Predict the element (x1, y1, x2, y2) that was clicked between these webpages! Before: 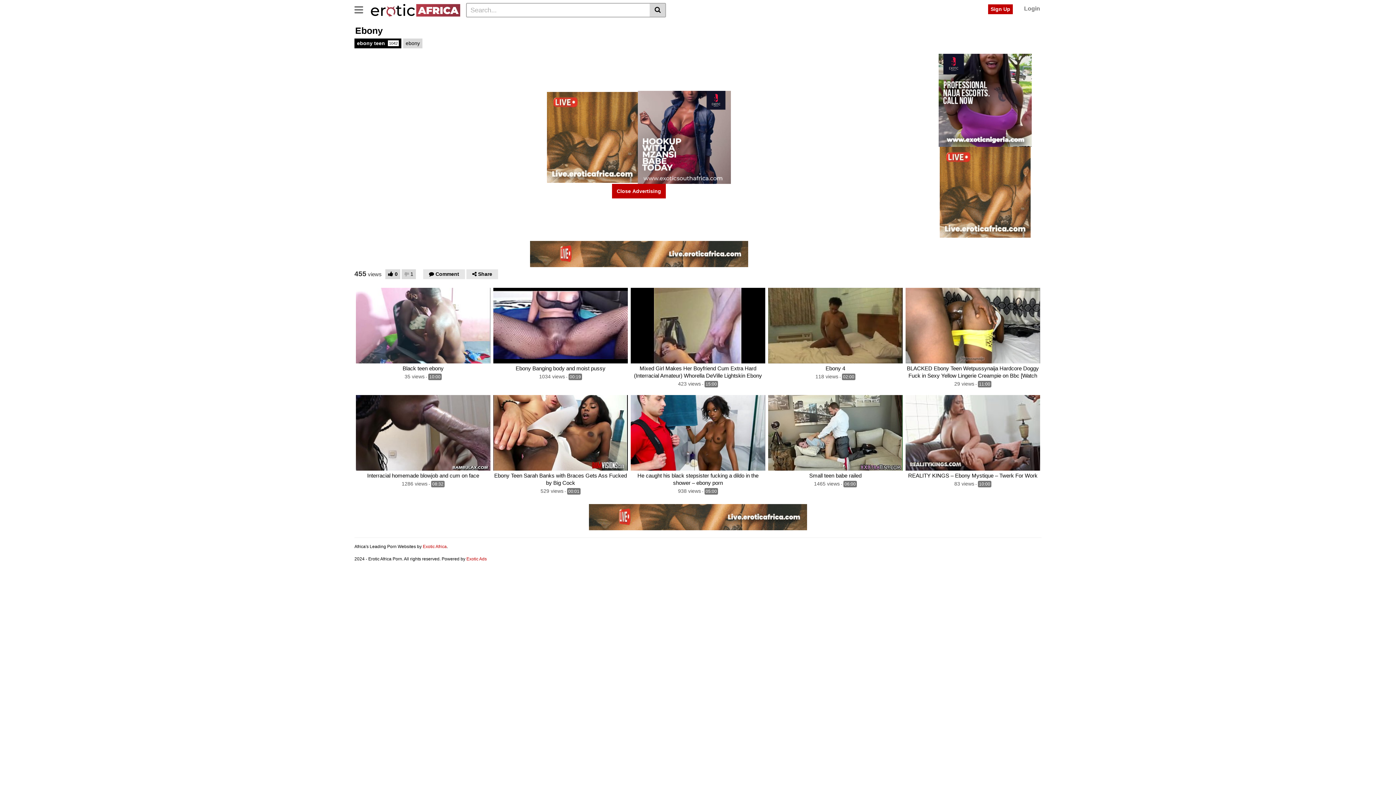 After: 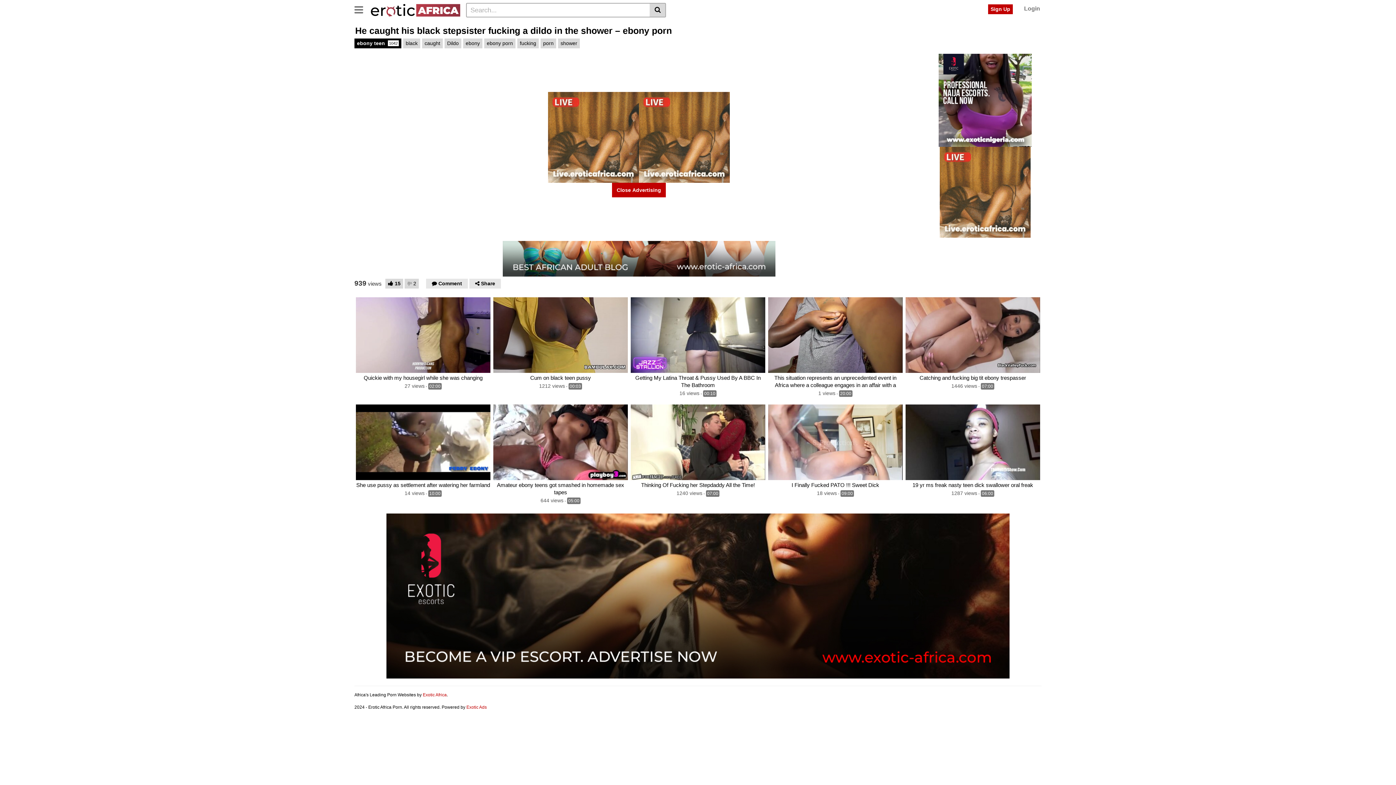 Action: label: He caught his black stepsister fucking a dildo in the shower – ebony porn bbox: (630, 472, 765, 486)